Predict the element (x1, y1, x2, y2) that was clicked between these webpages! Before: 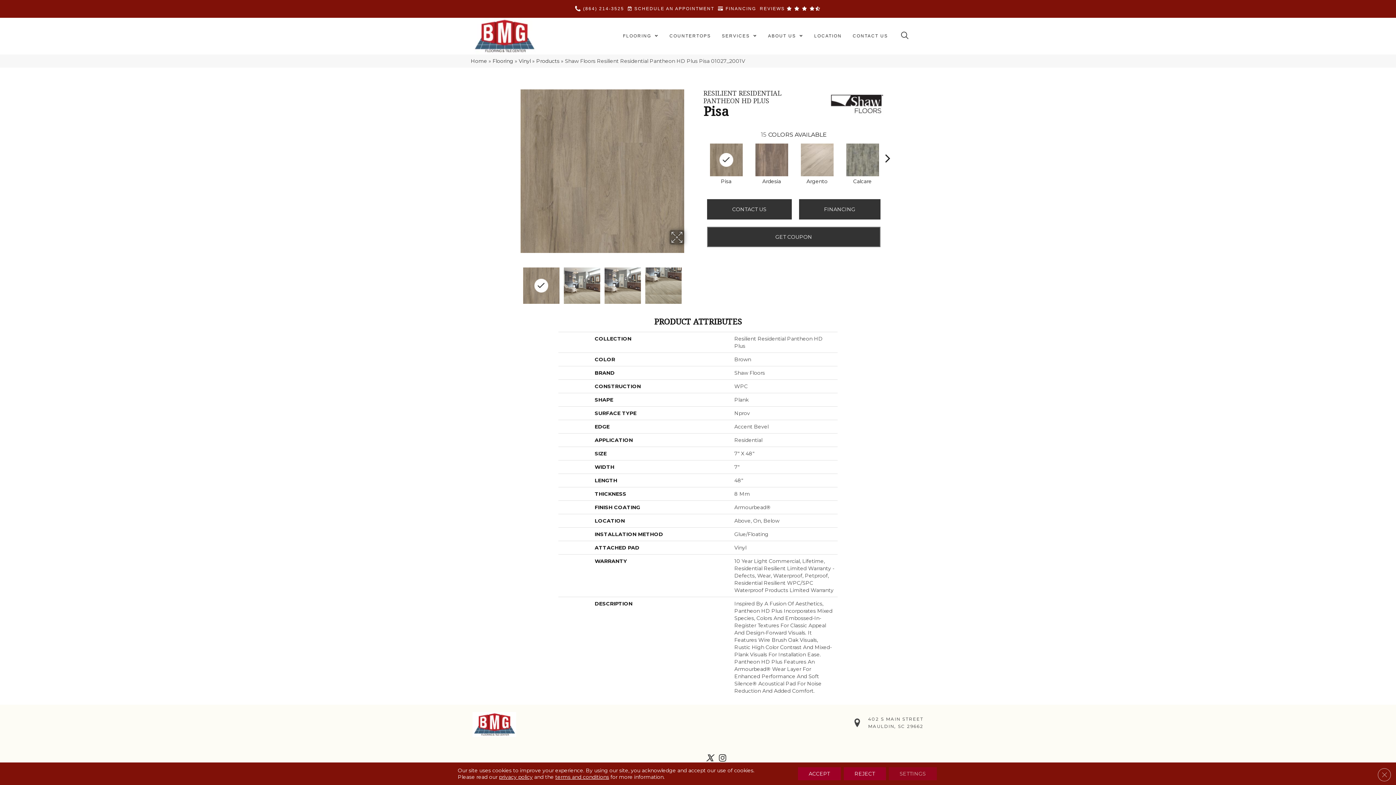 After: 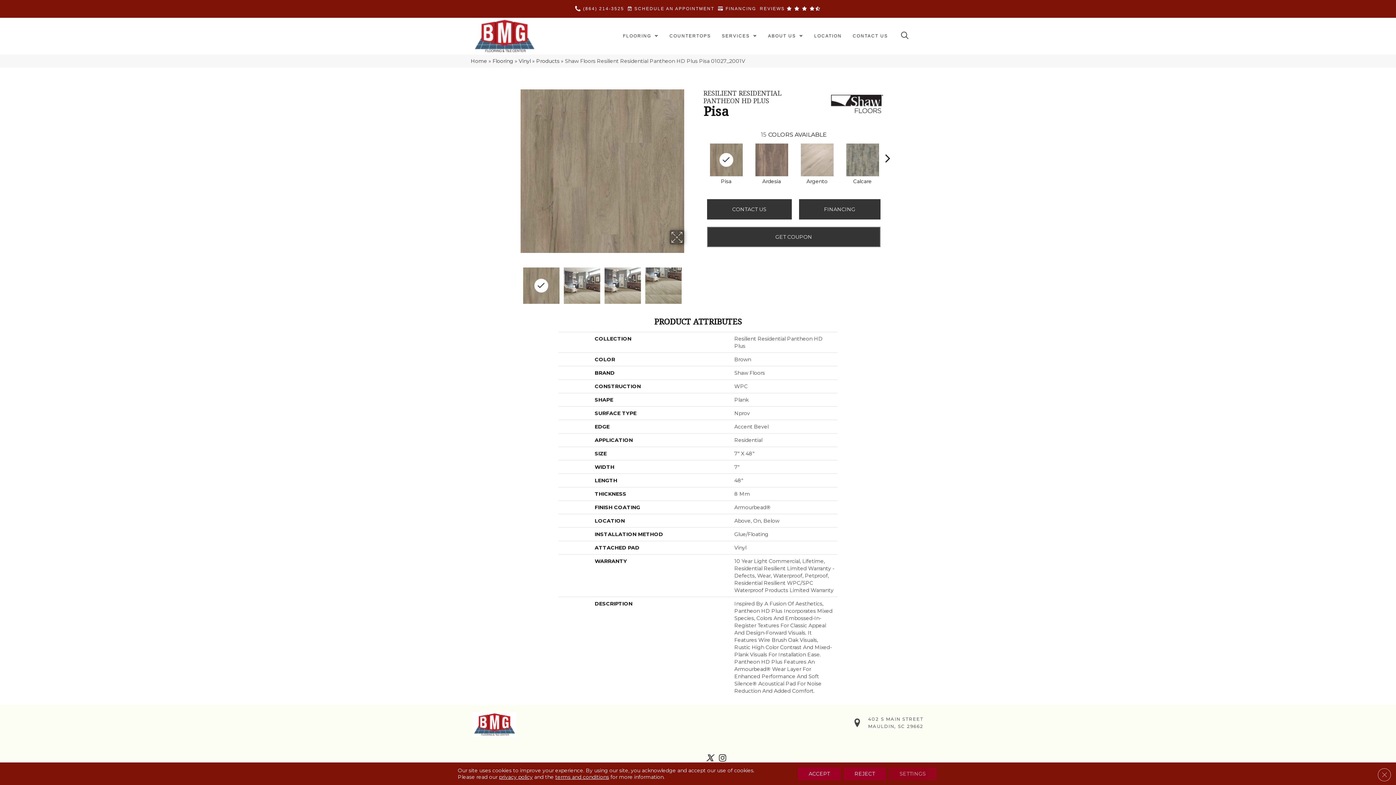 Action: bbox: (573, 0, 626, 3)